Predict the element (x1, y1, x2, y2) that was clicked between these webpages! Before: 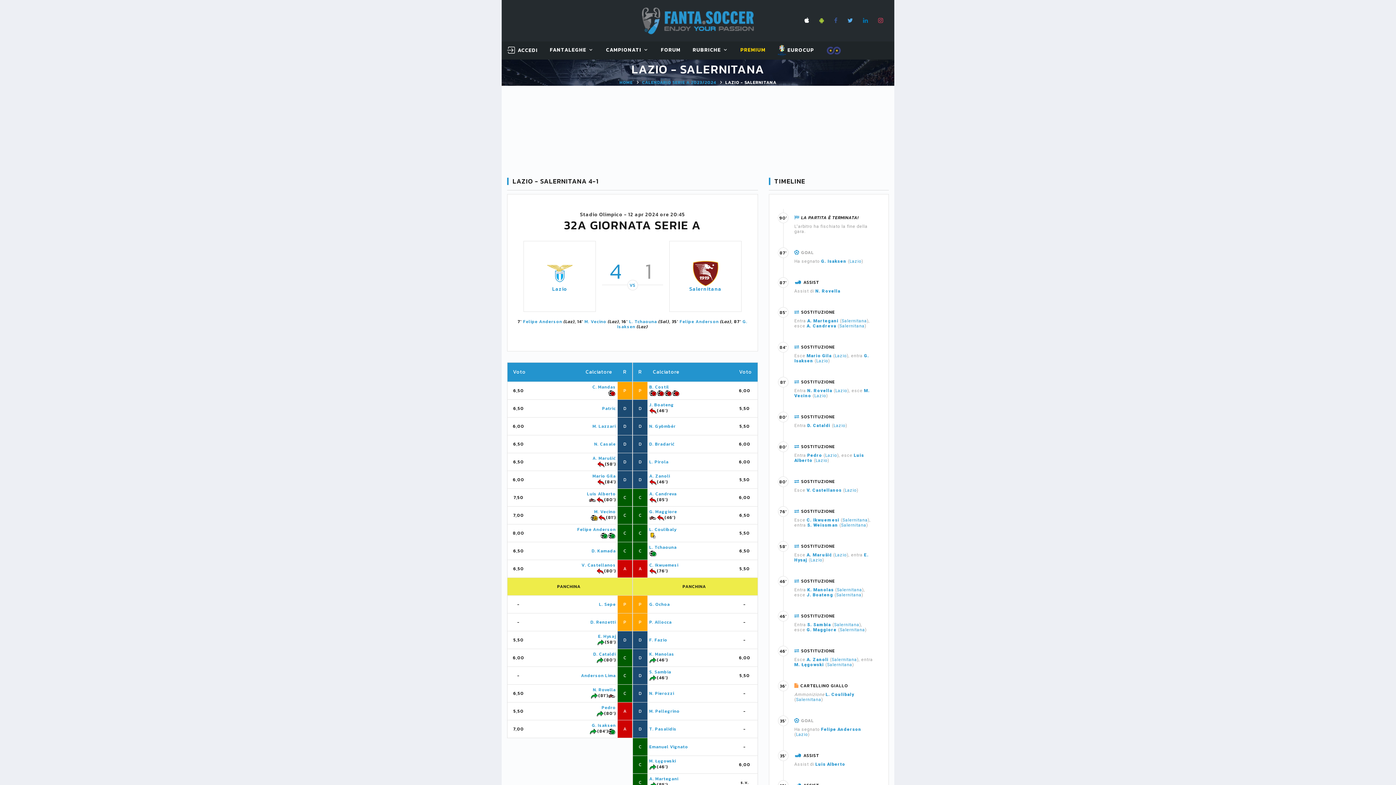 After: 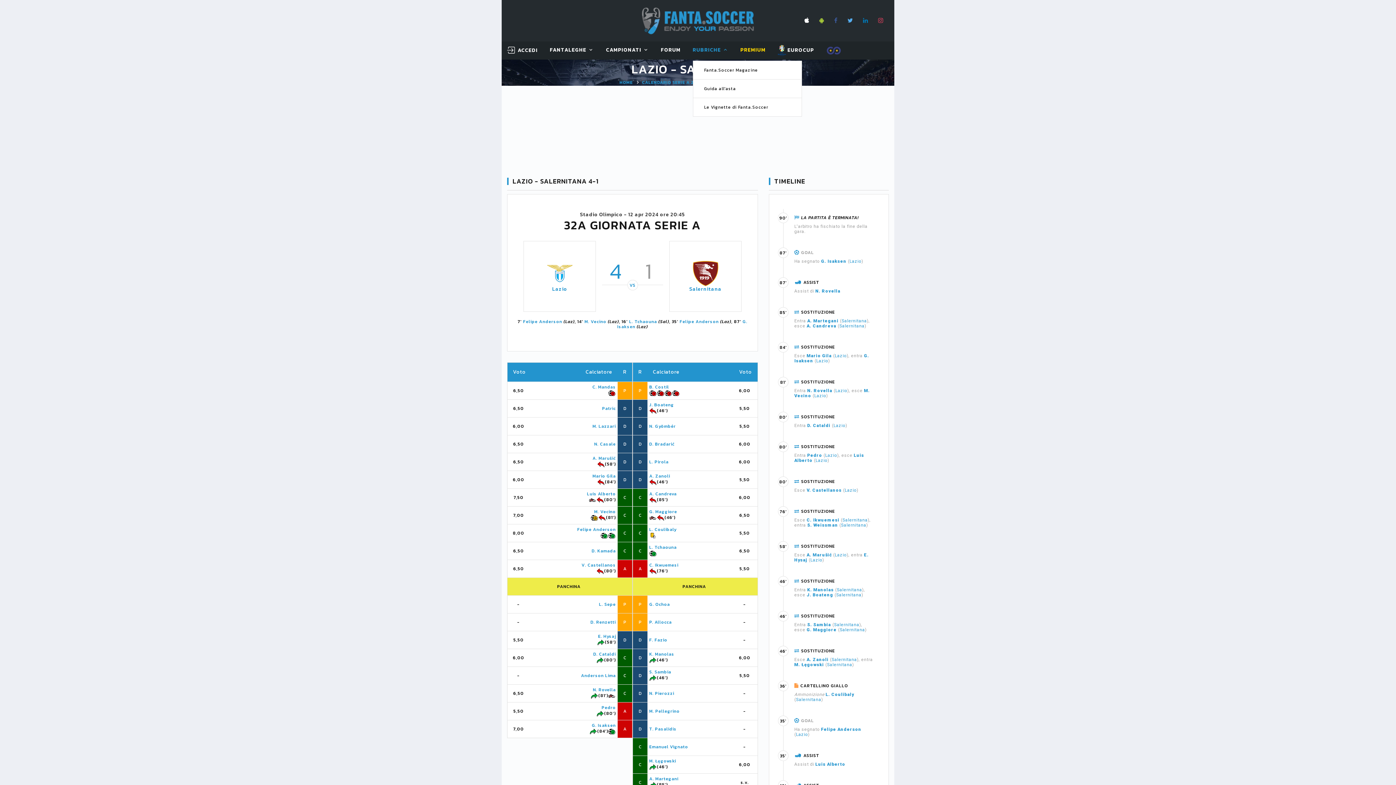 Action: bbox: (693, 47, 721, 53) label: RUBRICHE